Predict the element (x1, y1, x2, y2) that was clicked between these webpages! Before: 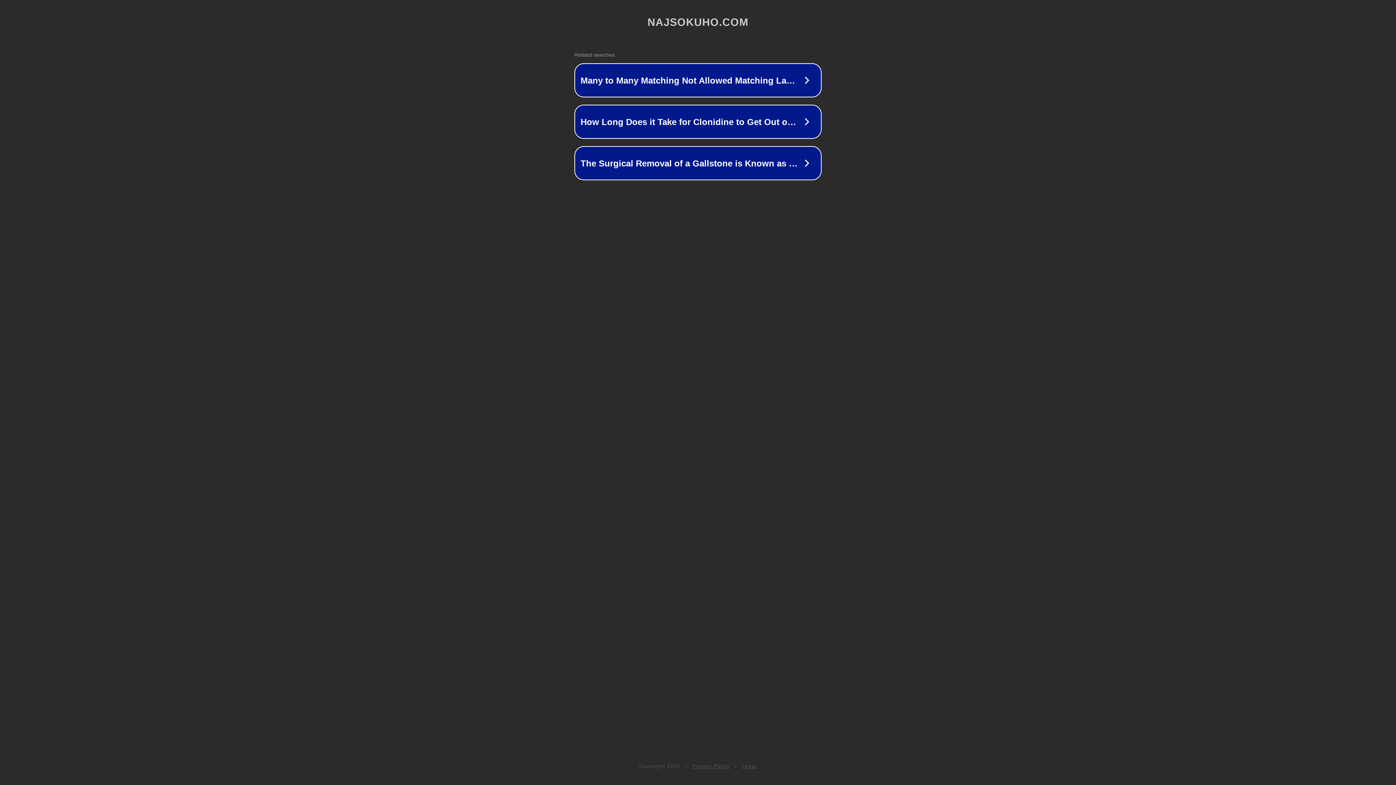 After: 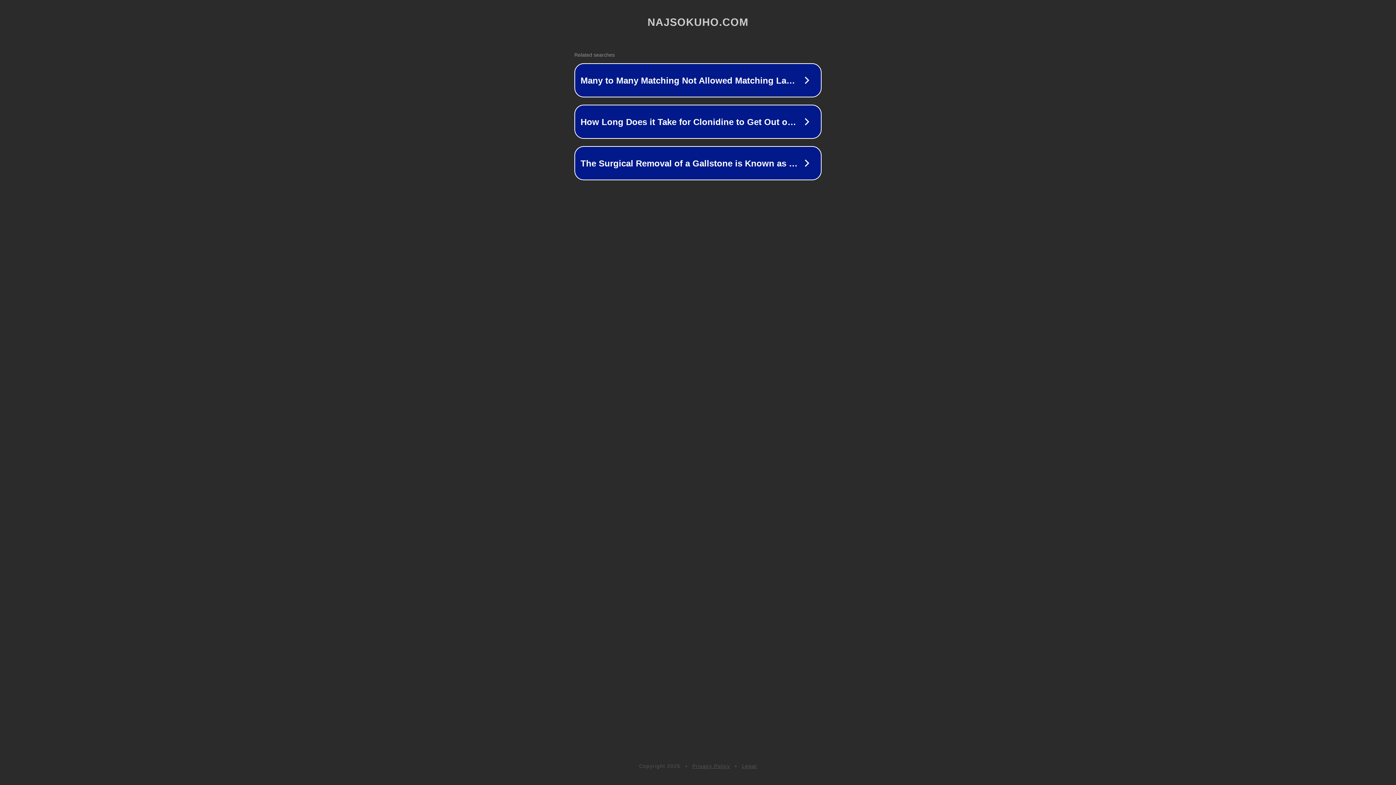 Action: bbox: (742, 763, 757, 769) label: Legal